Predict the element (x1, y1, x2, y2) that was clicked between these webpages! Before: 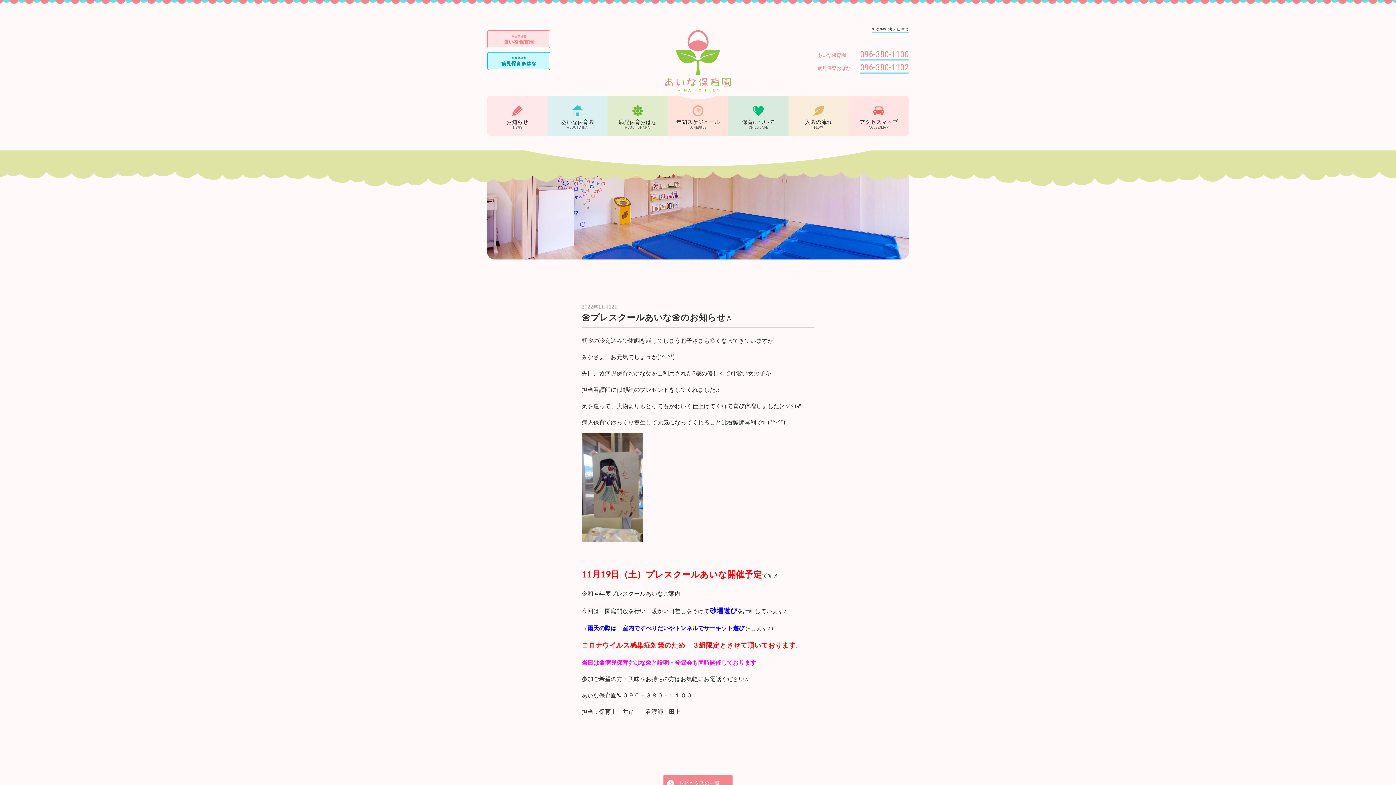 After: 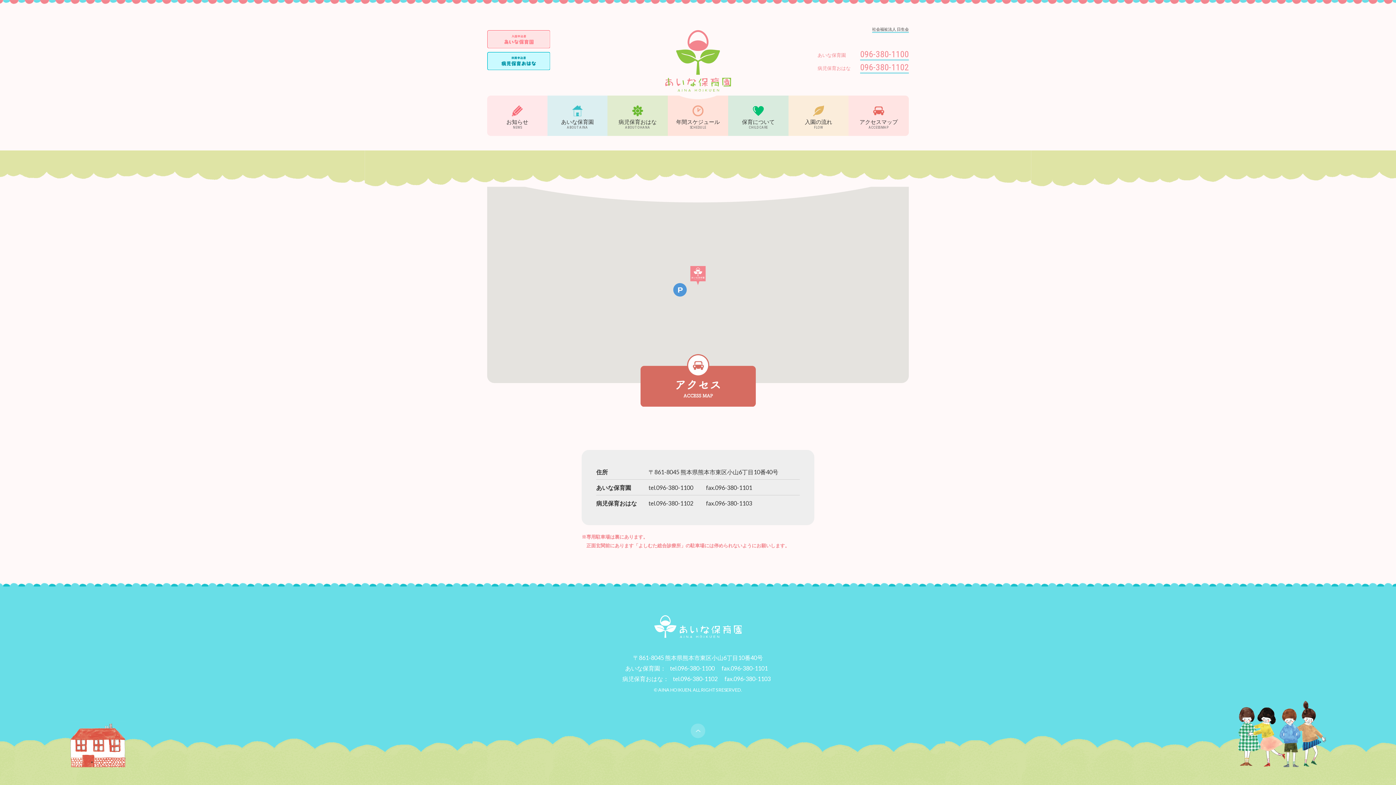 Action: label: アクセスマップ
ACCESS MAP bbox: (848, 95, 909, 136)